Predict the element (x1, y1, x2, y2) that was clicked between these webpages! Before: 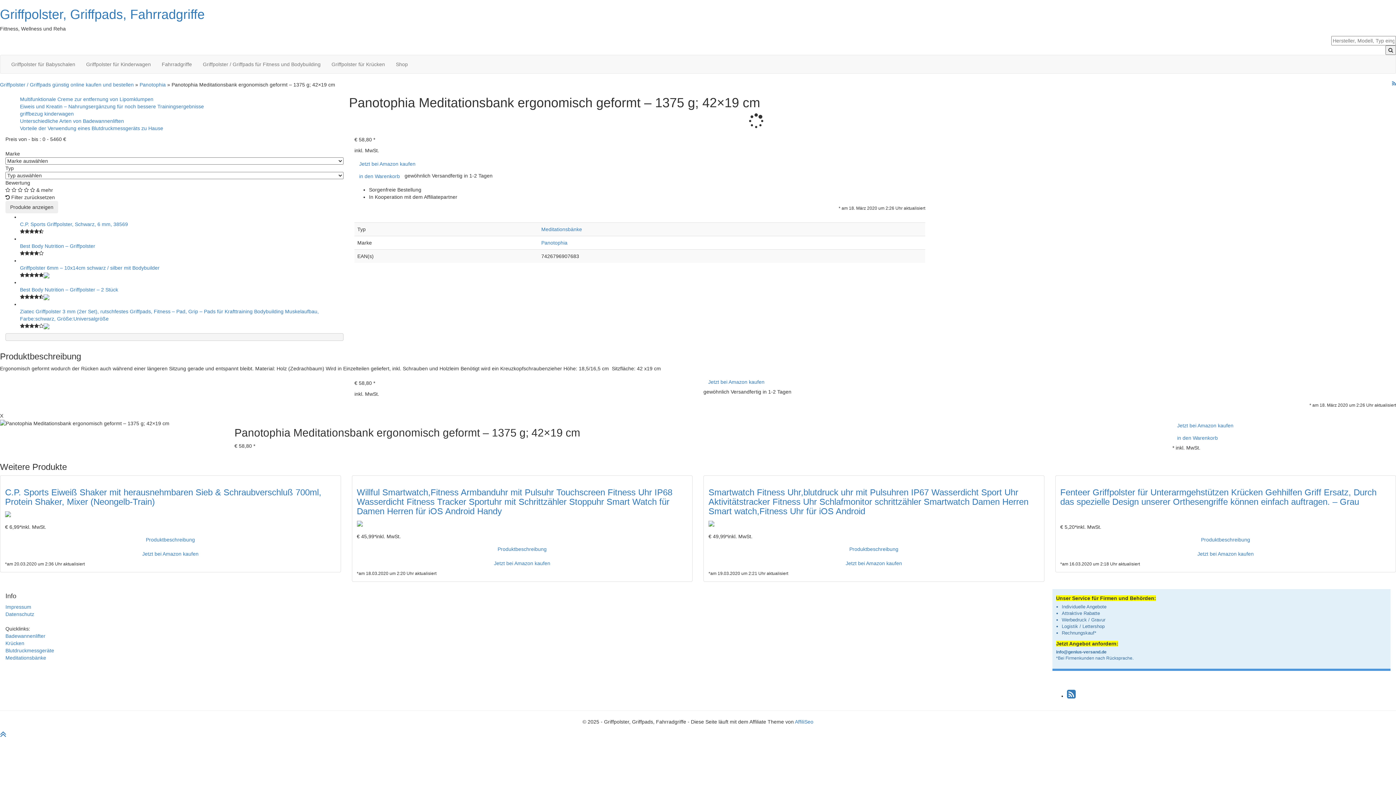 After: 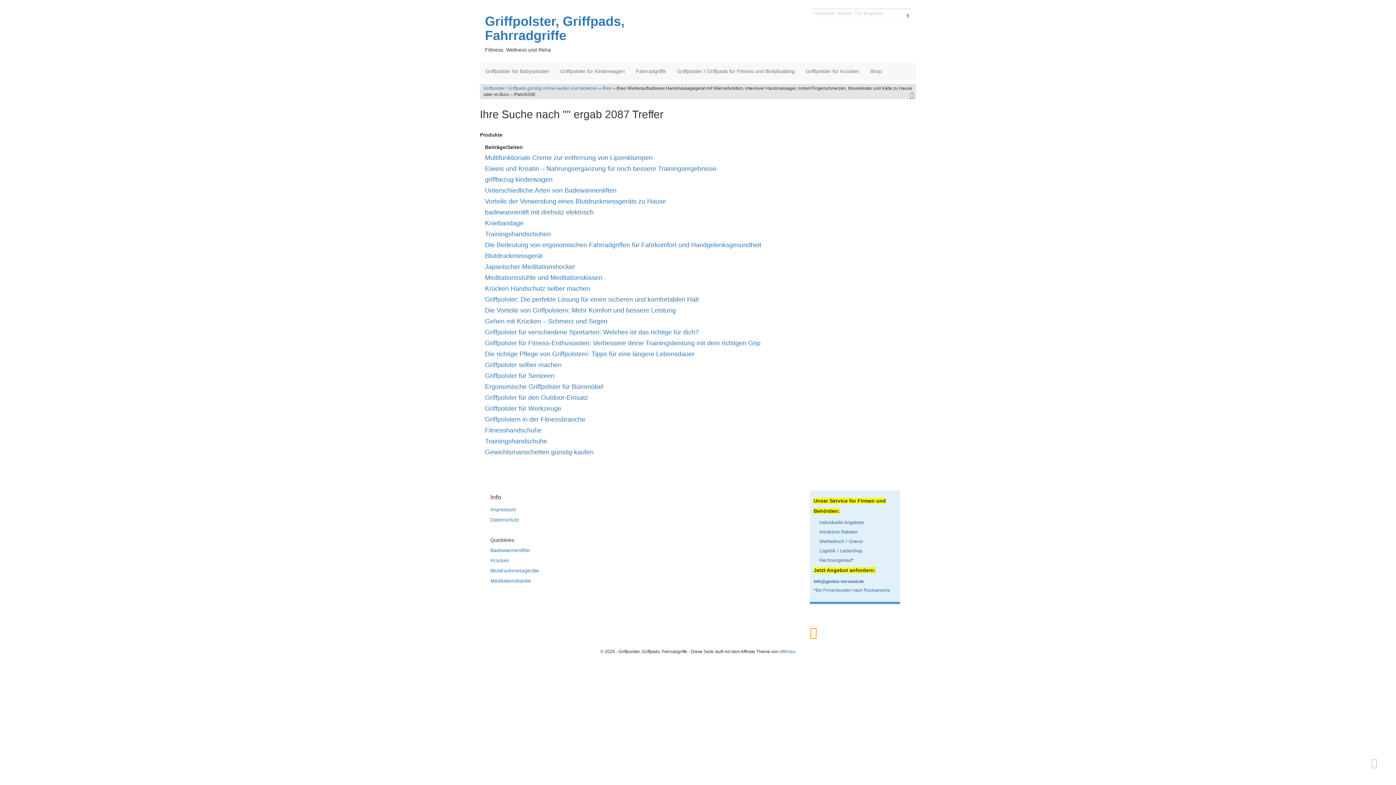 Action: bbox: (1385, 45, 1396, 54)